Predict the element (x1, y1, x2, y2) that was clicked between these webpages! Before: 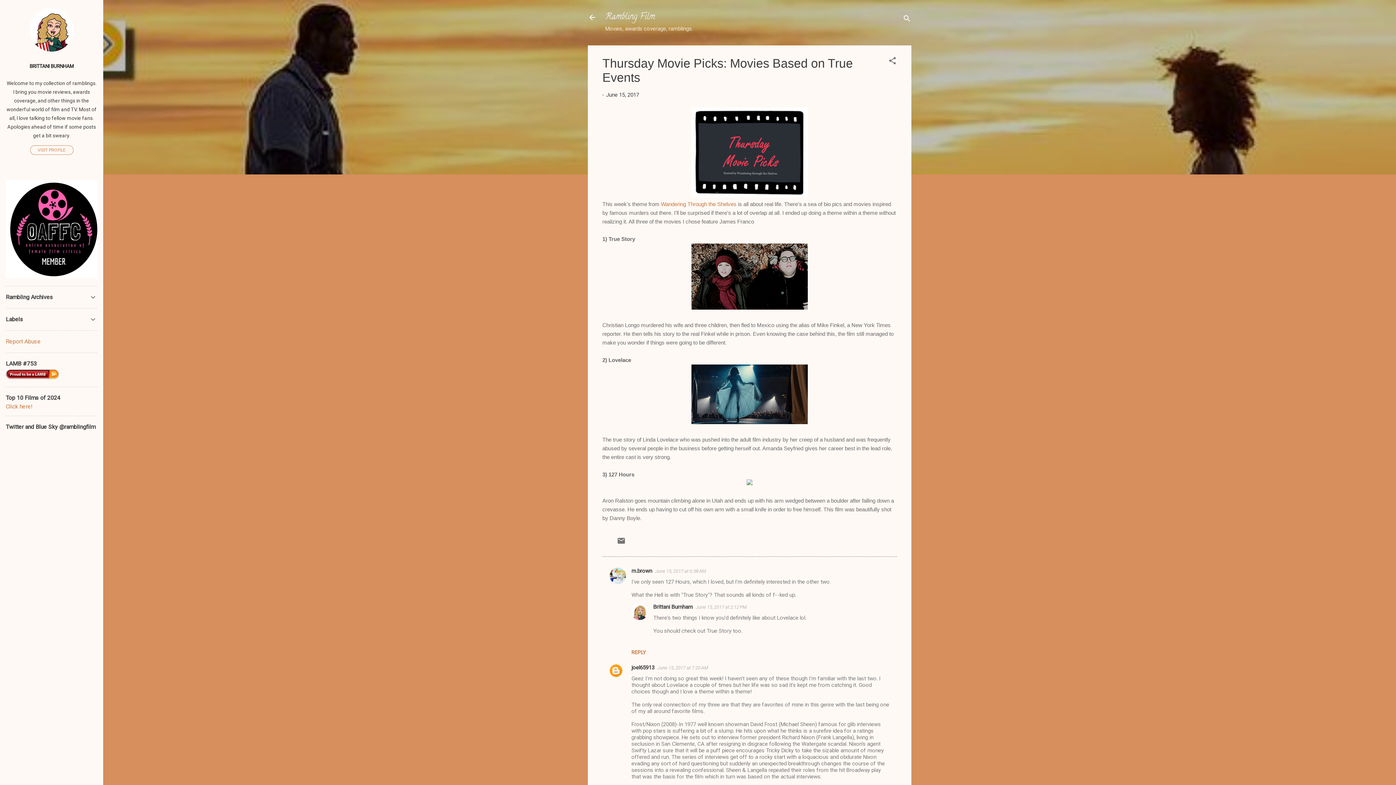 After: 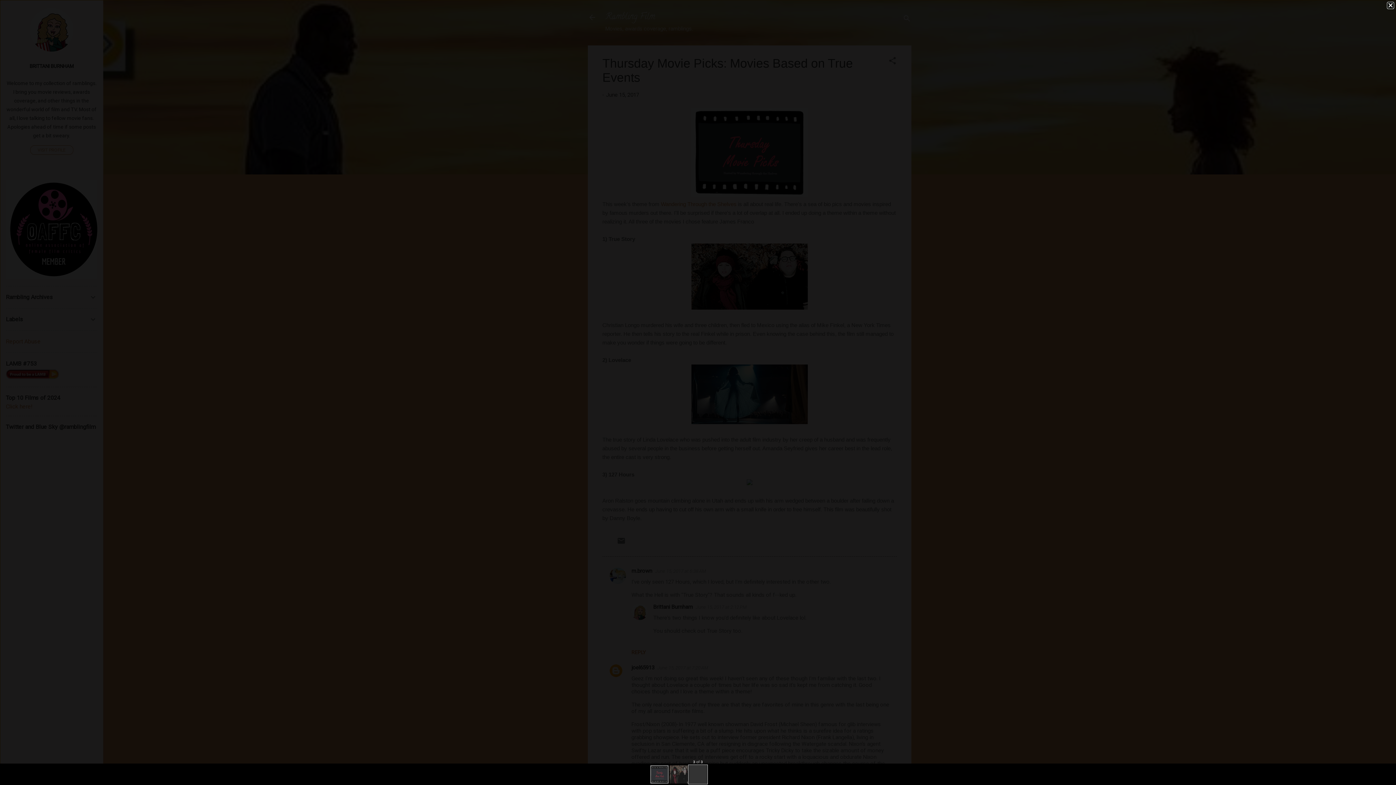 Action: bbox: (746, 479, 752, 488)